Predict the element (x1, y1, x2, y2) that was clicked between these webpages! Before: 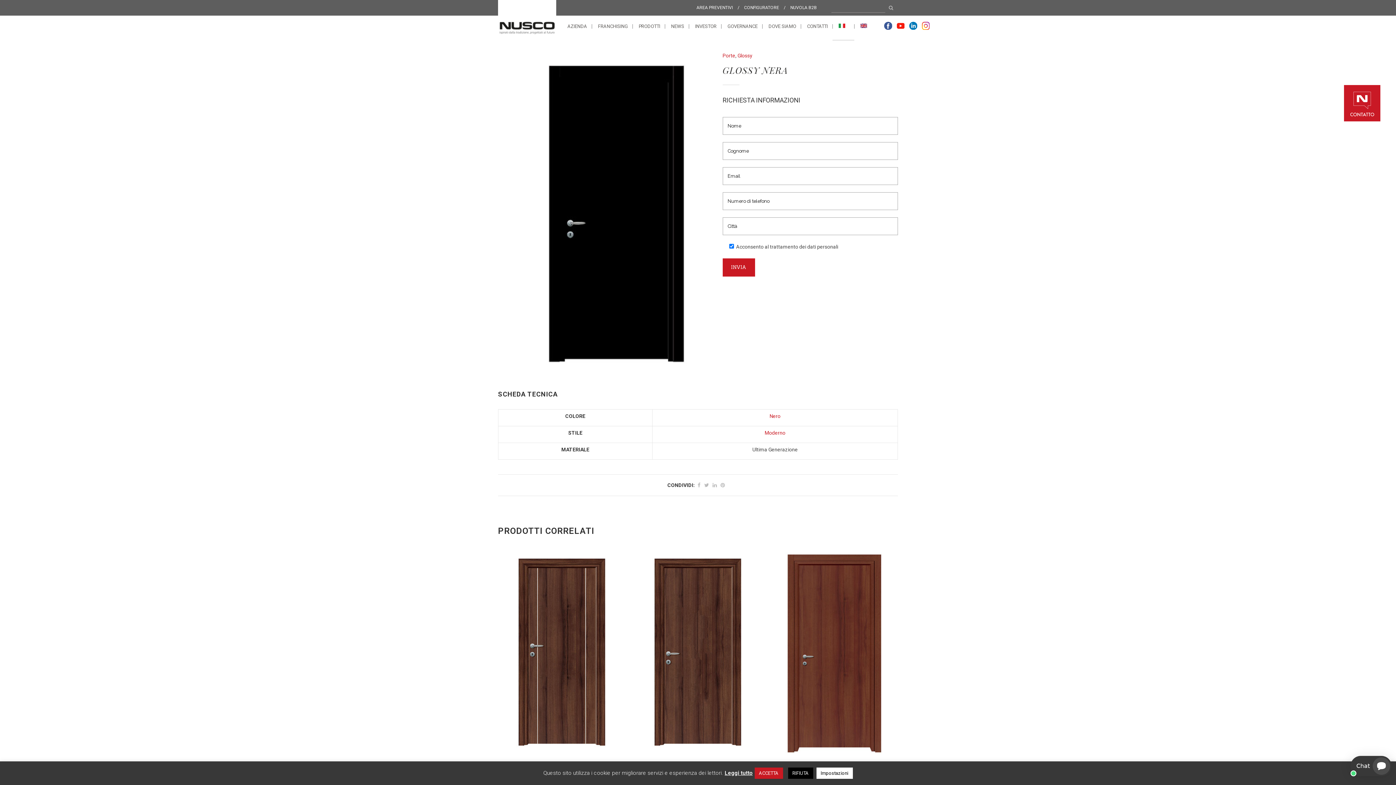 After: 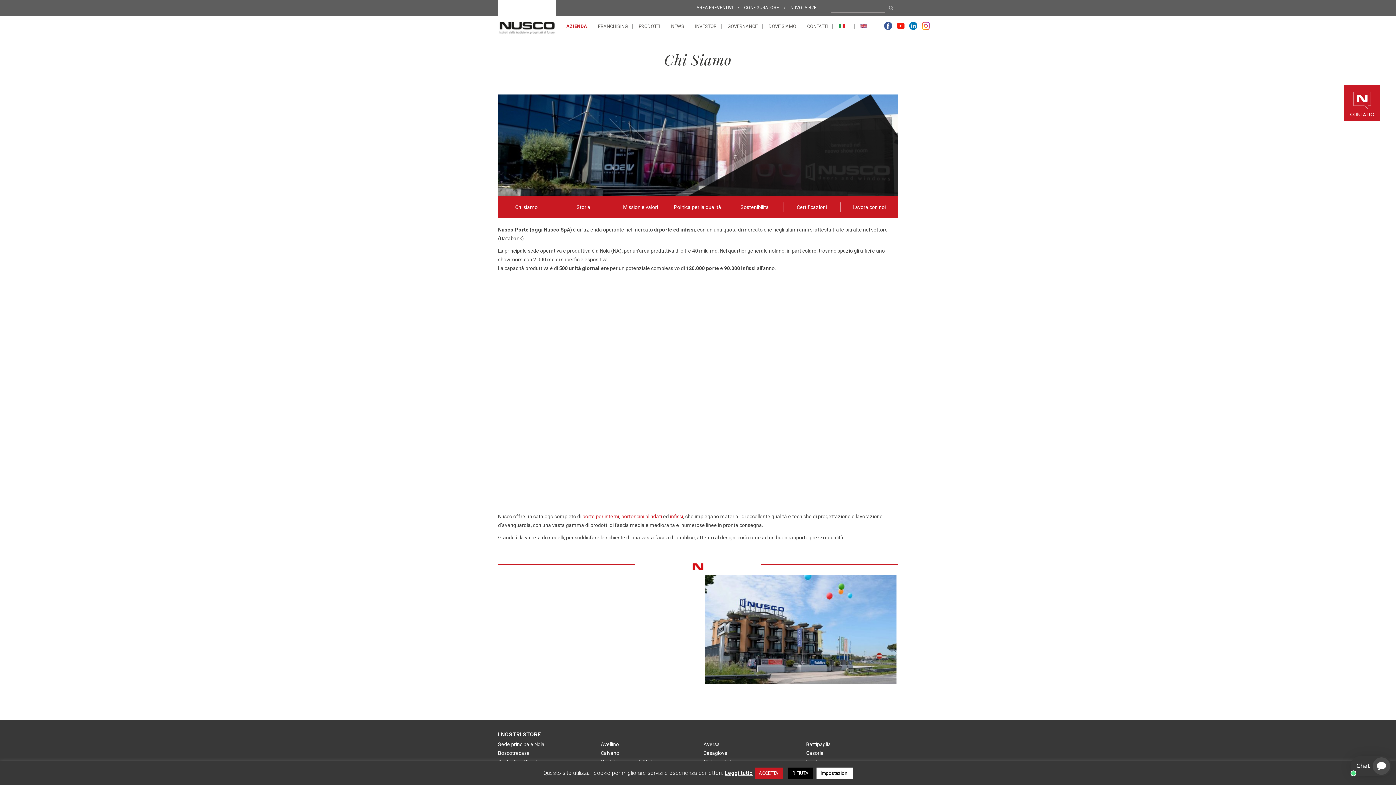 Action: bbox: (562, 15, 592, 37) label: AZIENDA